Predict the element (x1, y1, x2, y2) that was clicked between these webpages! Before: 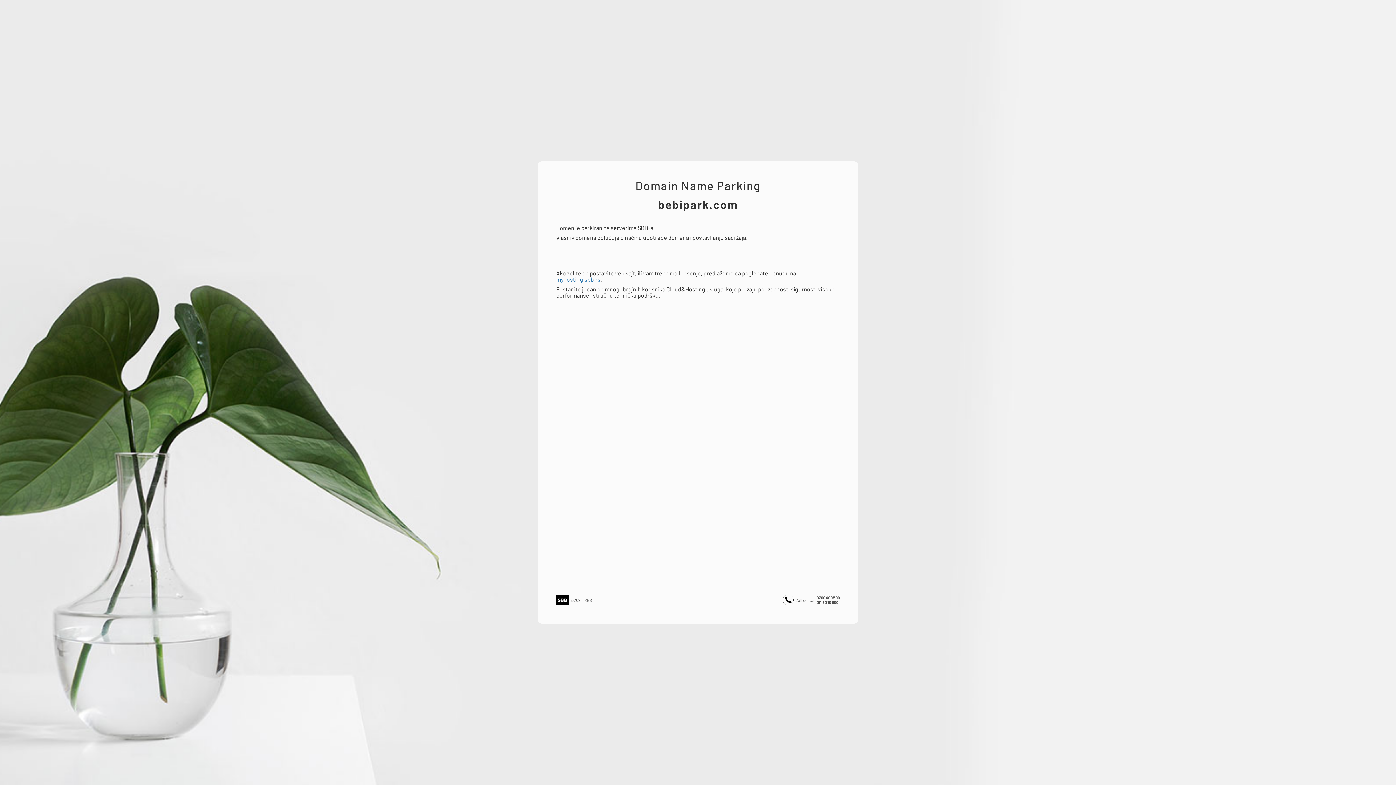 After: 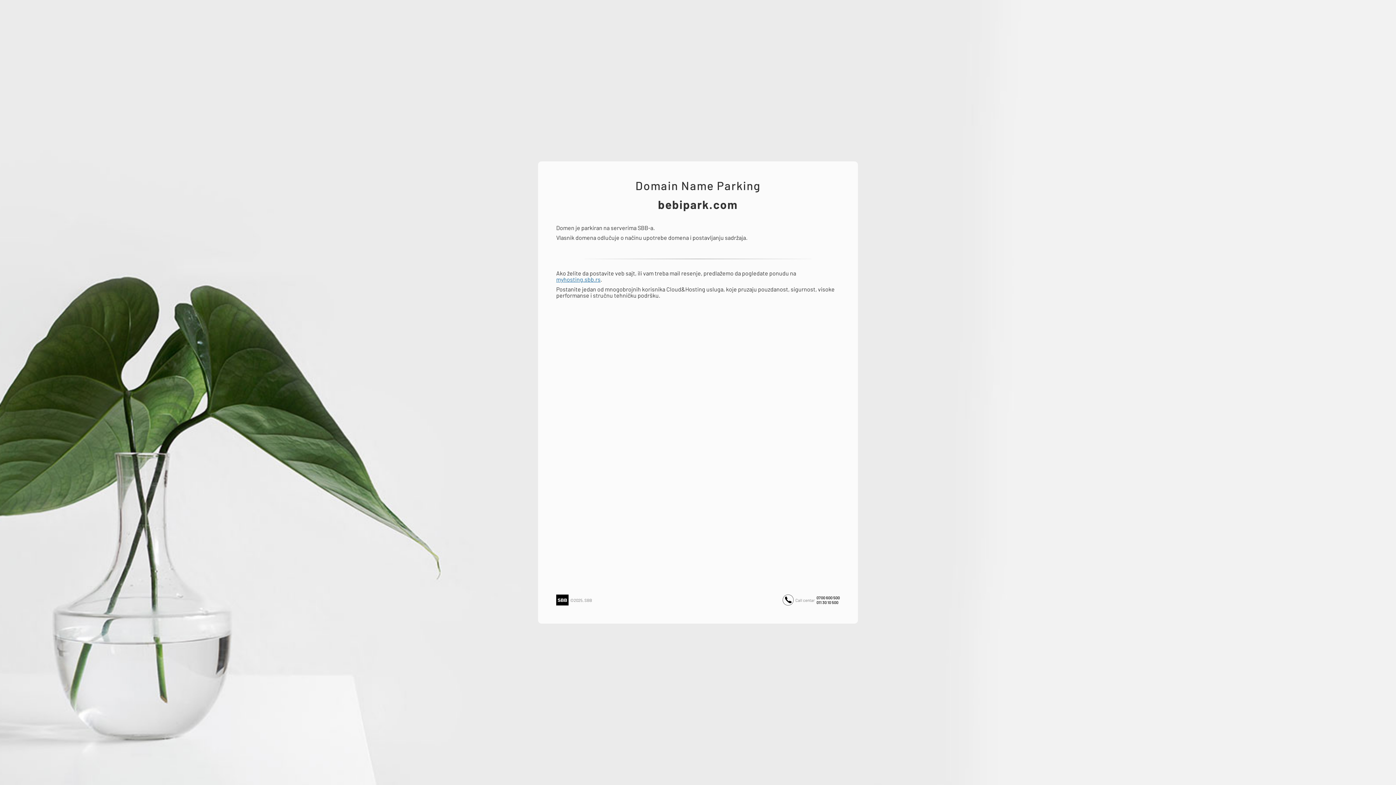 Action: label: myhosting.sbb.rs bbox: (556, 276, 600, 282)